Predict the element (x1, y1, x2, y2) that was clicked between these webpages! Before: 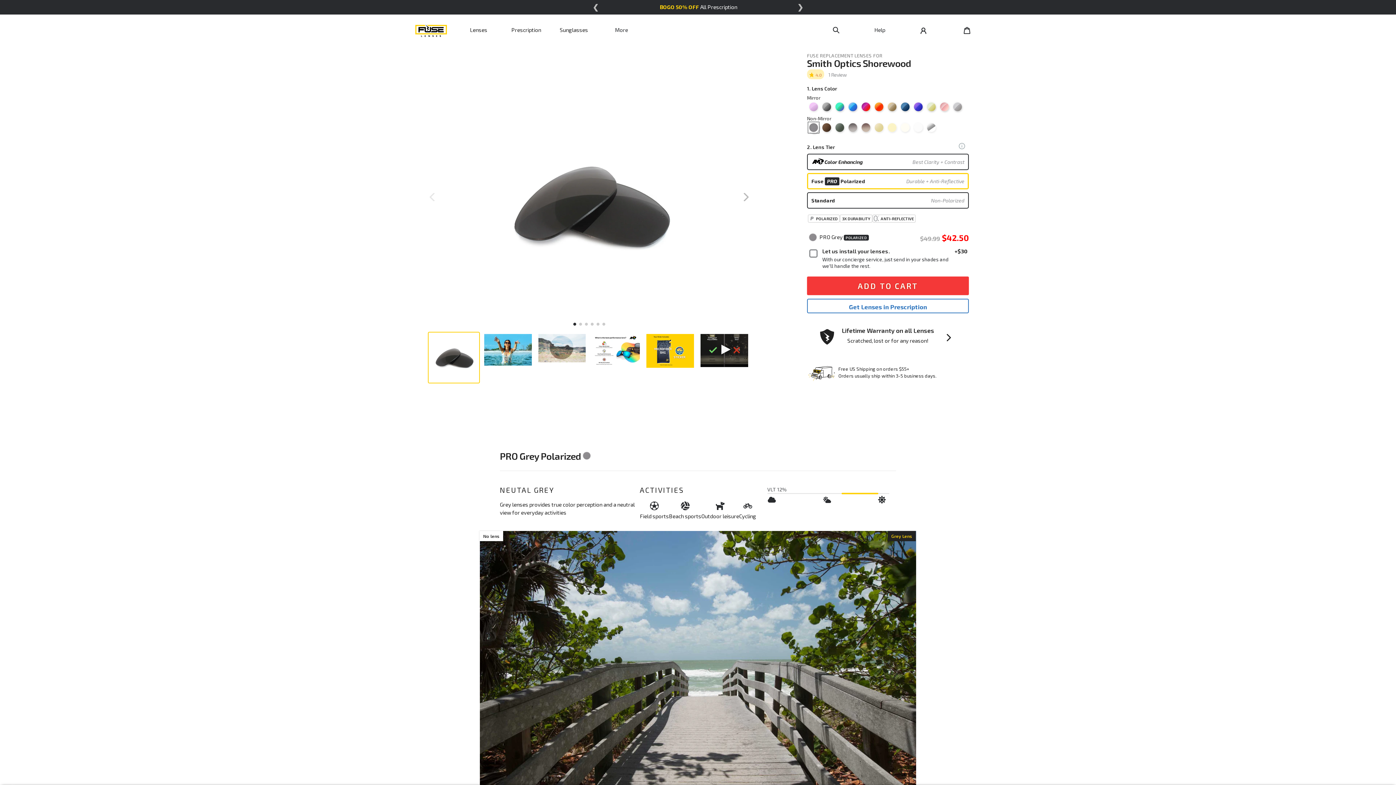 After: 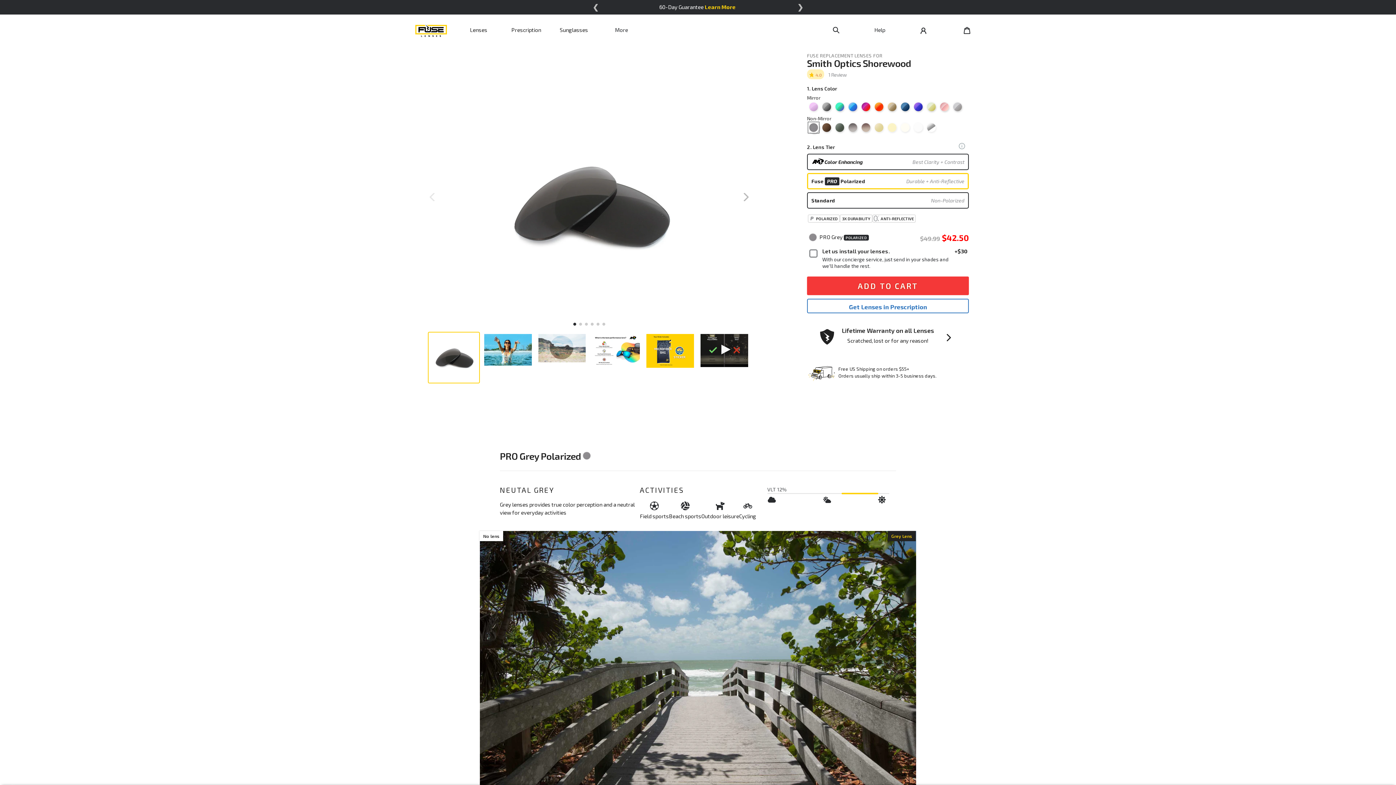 Action: bbox: (581, 450, 592, 465)